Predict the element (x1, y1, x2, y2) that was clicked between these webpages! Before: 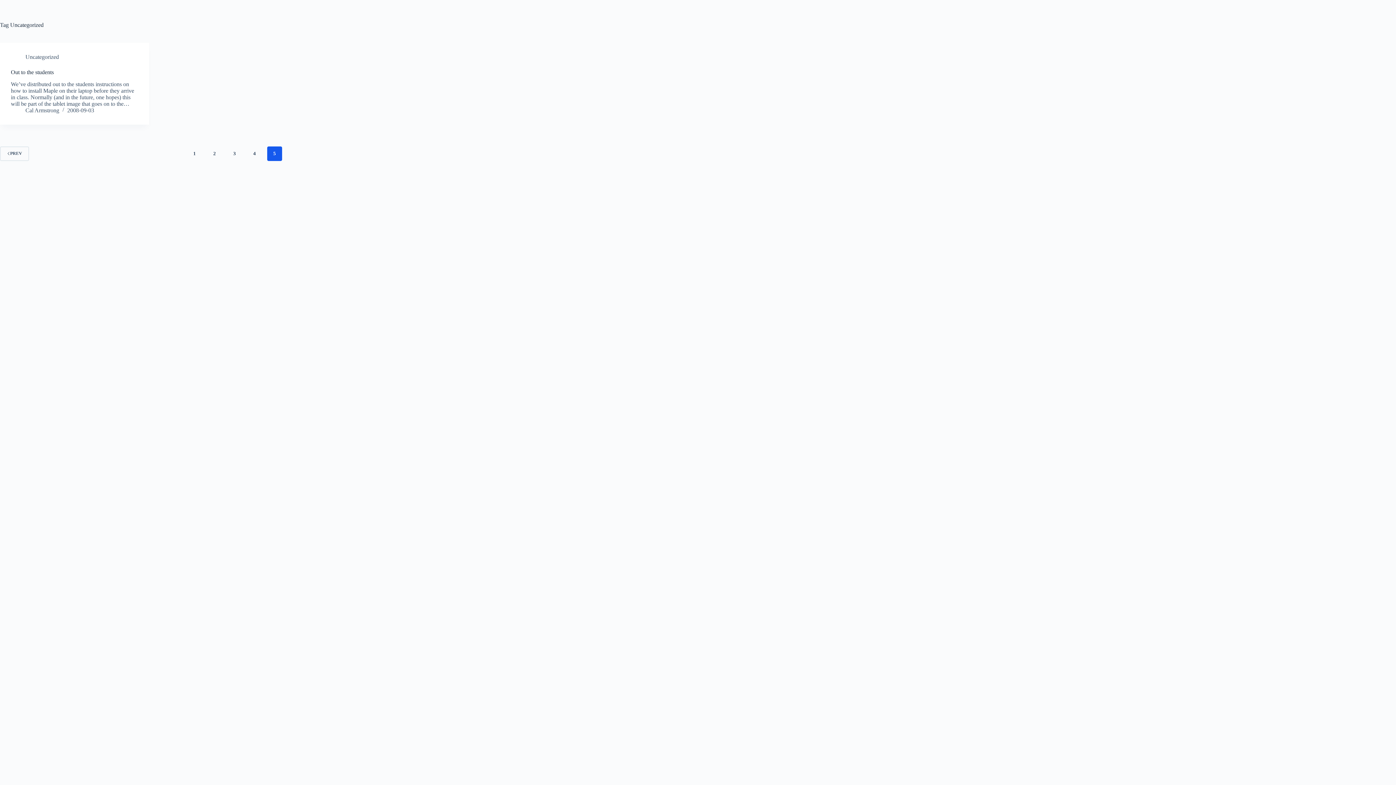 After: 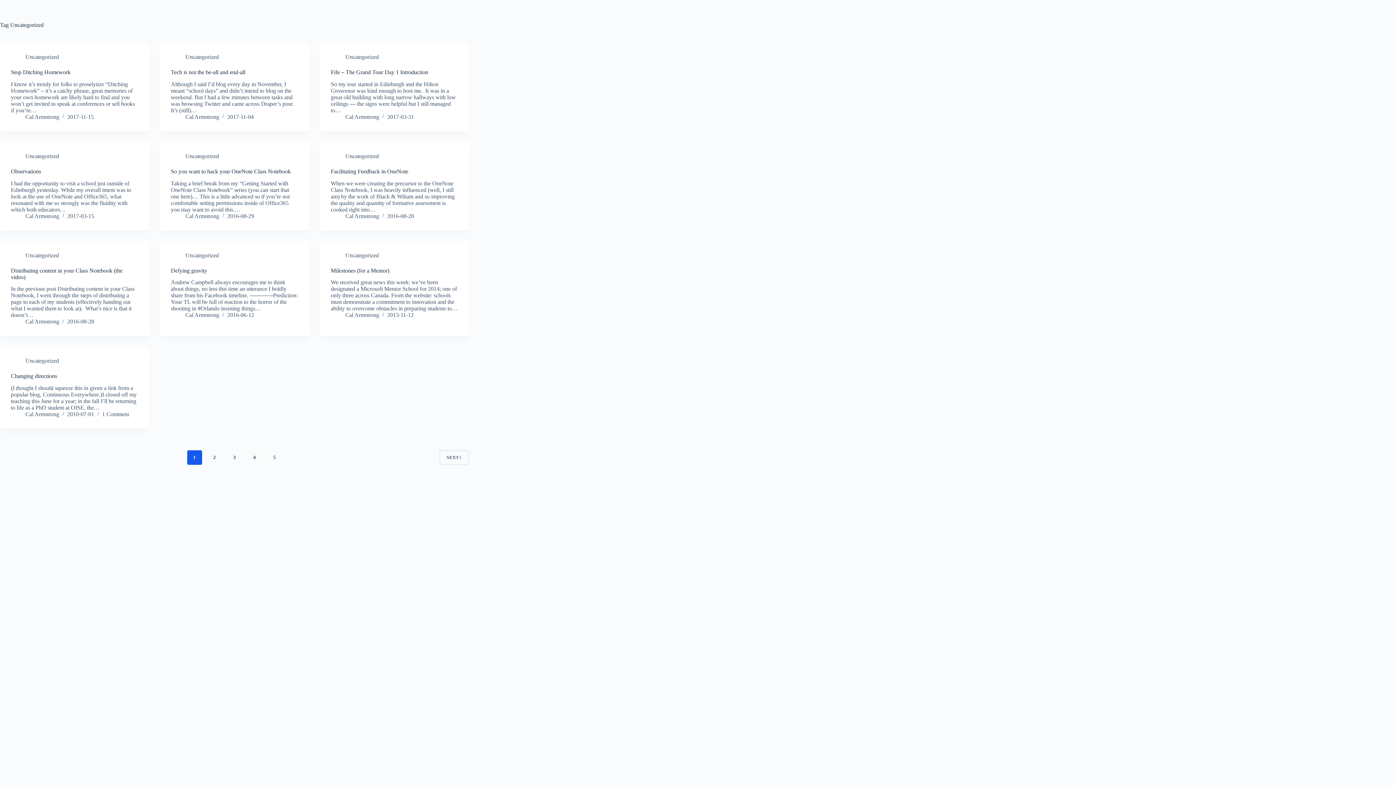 Action: bbox: (187, 146, 202, 161) label: 1